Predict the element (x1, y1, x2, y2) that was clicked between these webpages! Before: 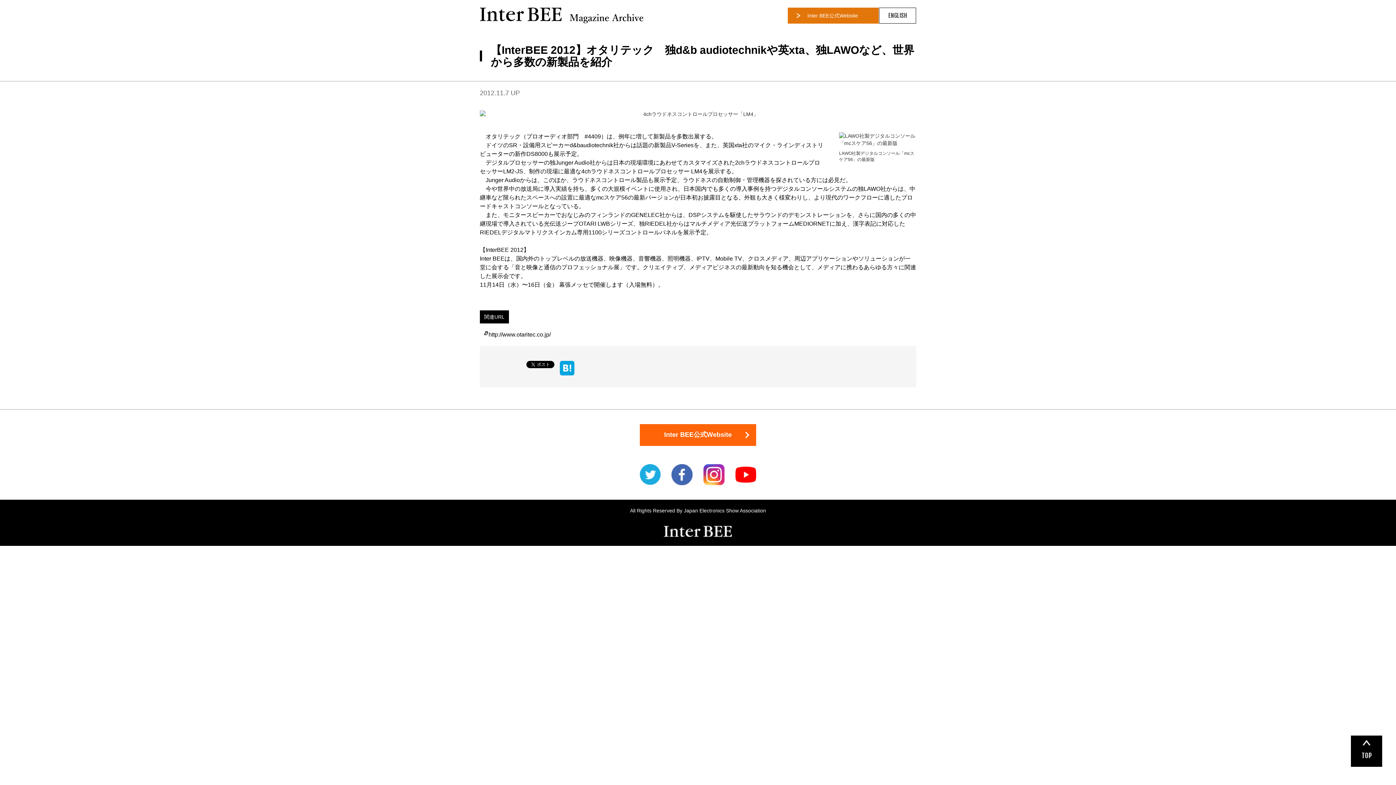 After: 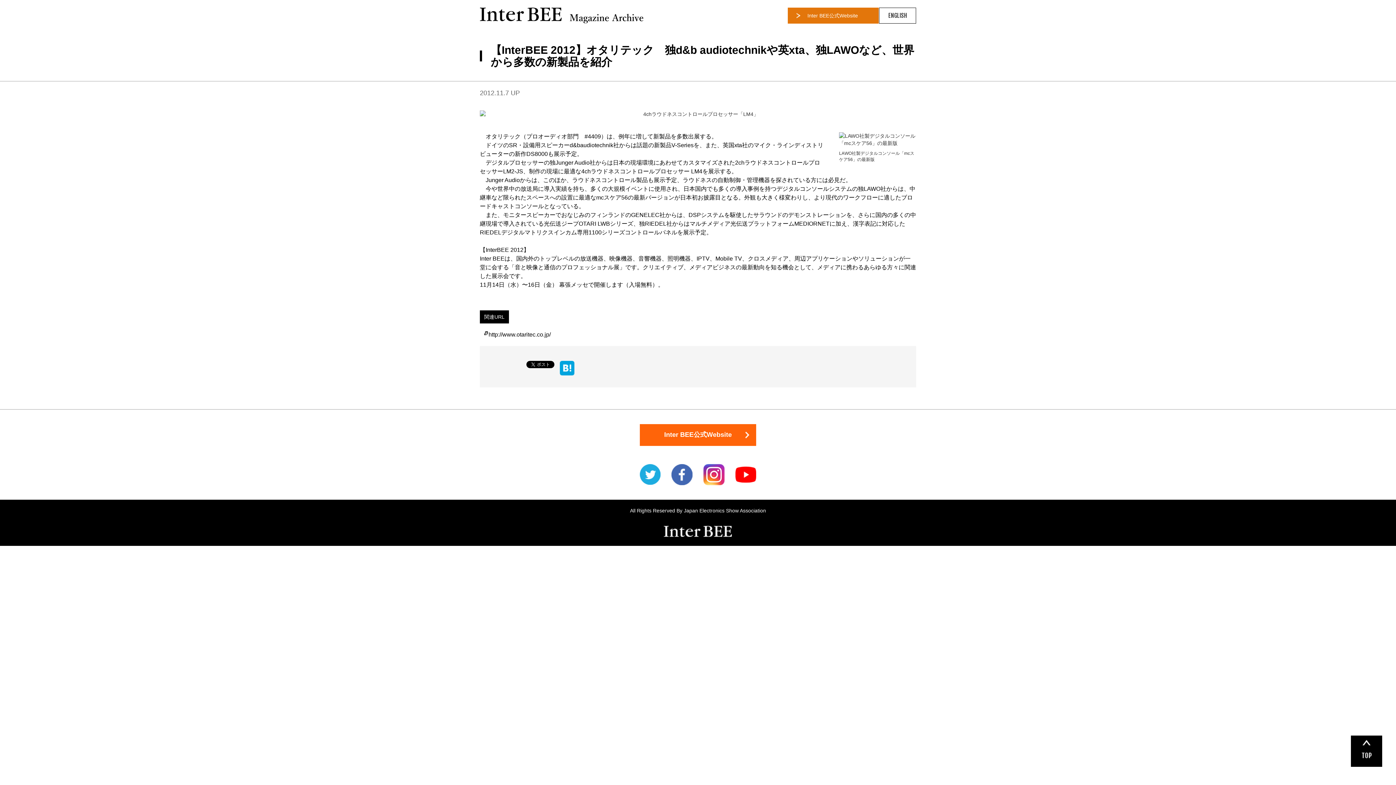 Action: bbox: (640, 424, 756, 446) label: Inter BEE公式Website